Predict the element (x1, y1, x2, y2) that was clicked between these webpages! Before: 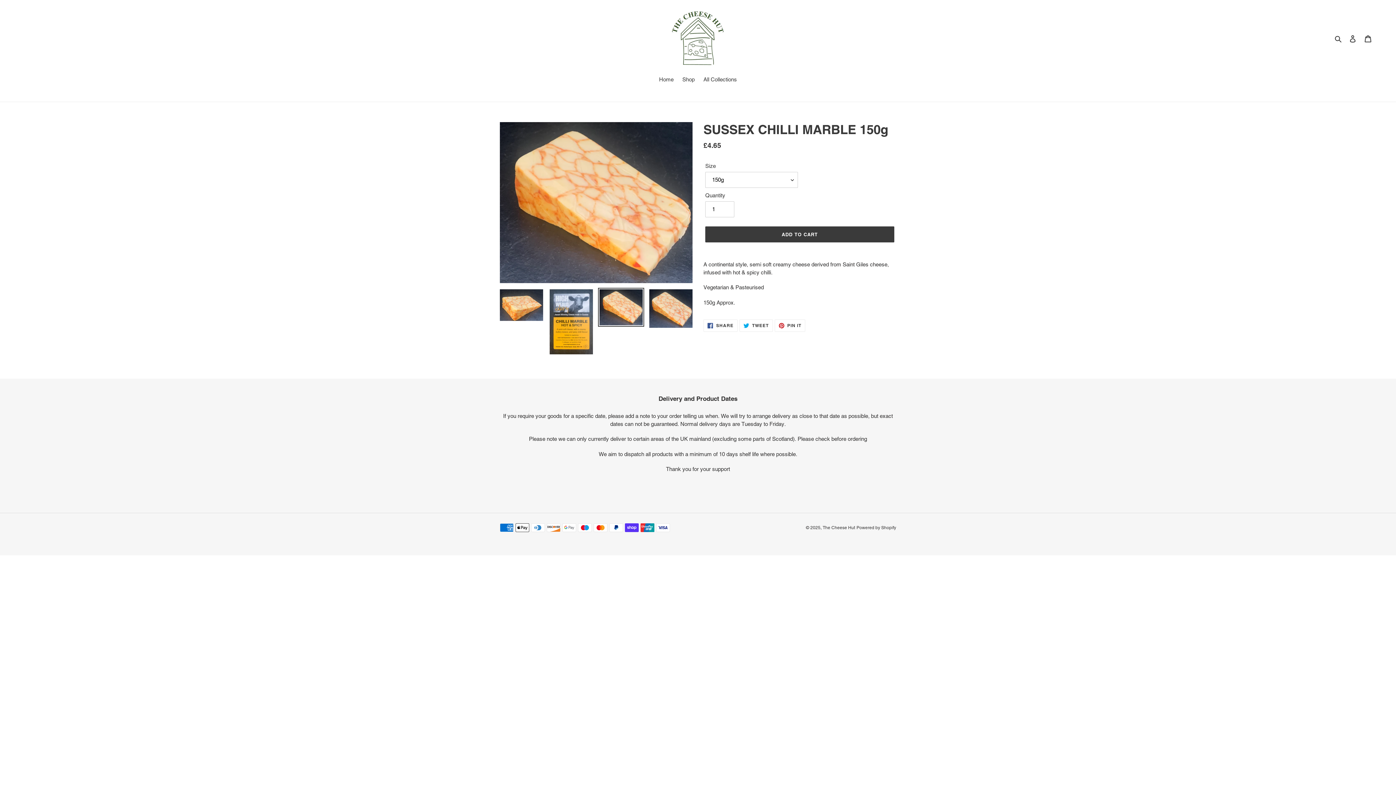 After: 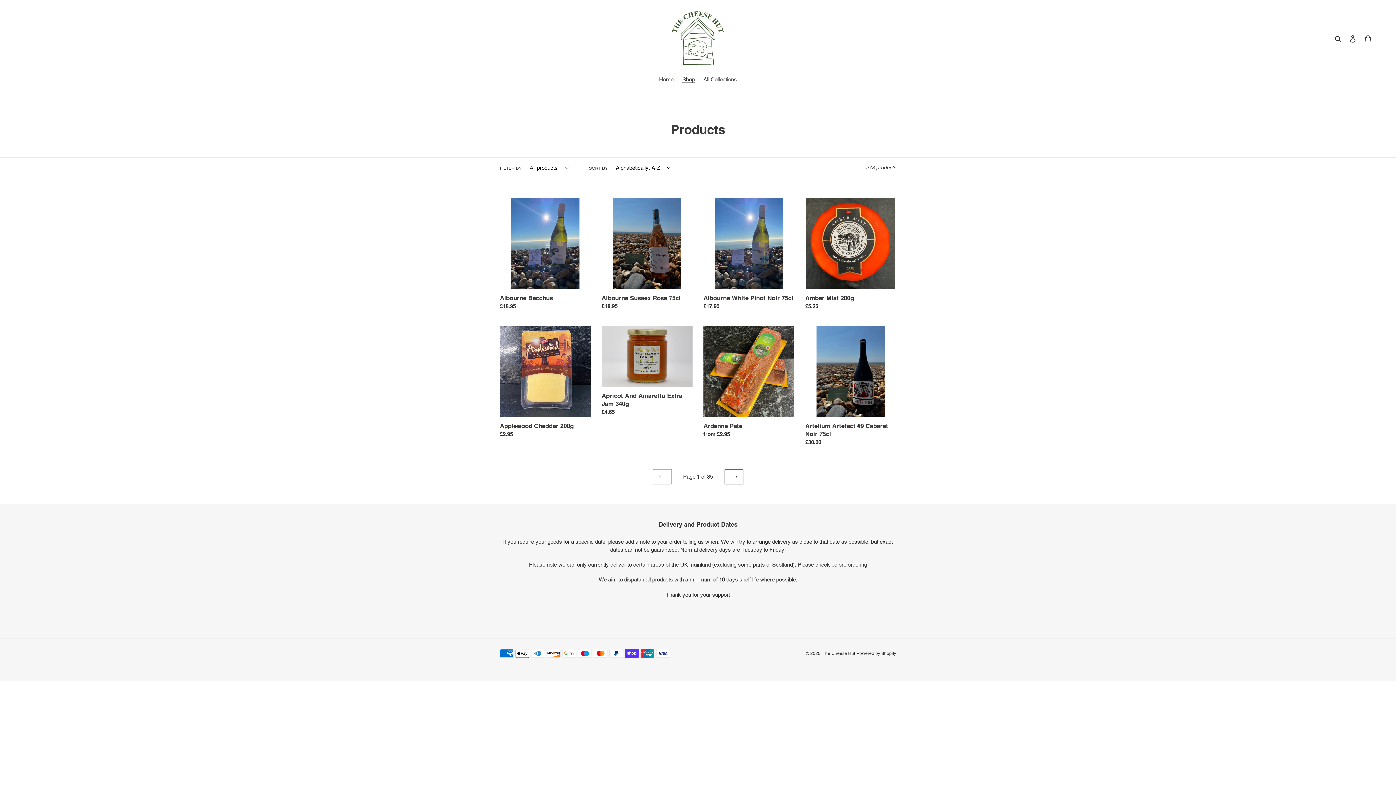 Action: label: Shop bbox: (678, 75, 698, 84)